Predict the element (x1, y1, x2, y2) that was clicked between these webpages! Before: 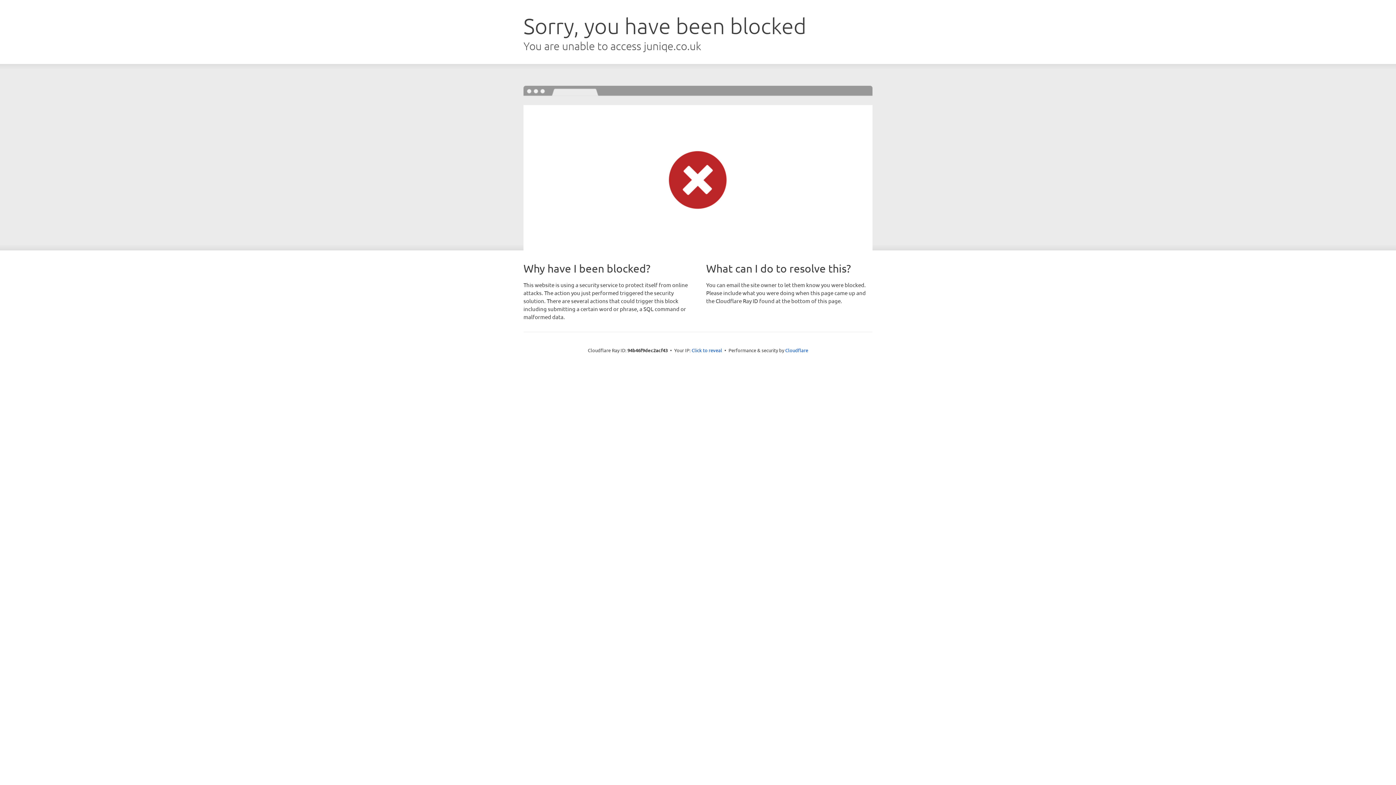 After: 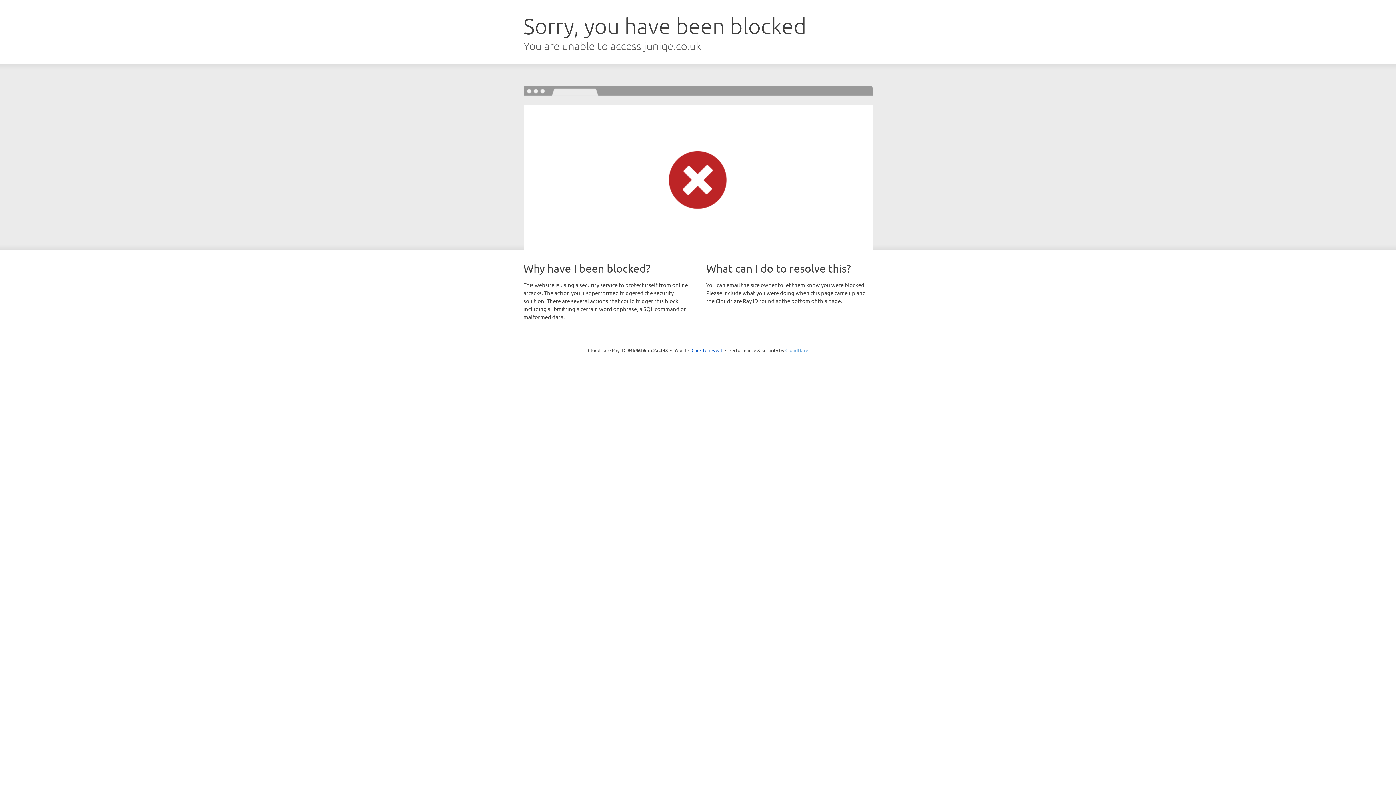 Action: label: Cloudflare bbox: (785, 347, 808, 353)